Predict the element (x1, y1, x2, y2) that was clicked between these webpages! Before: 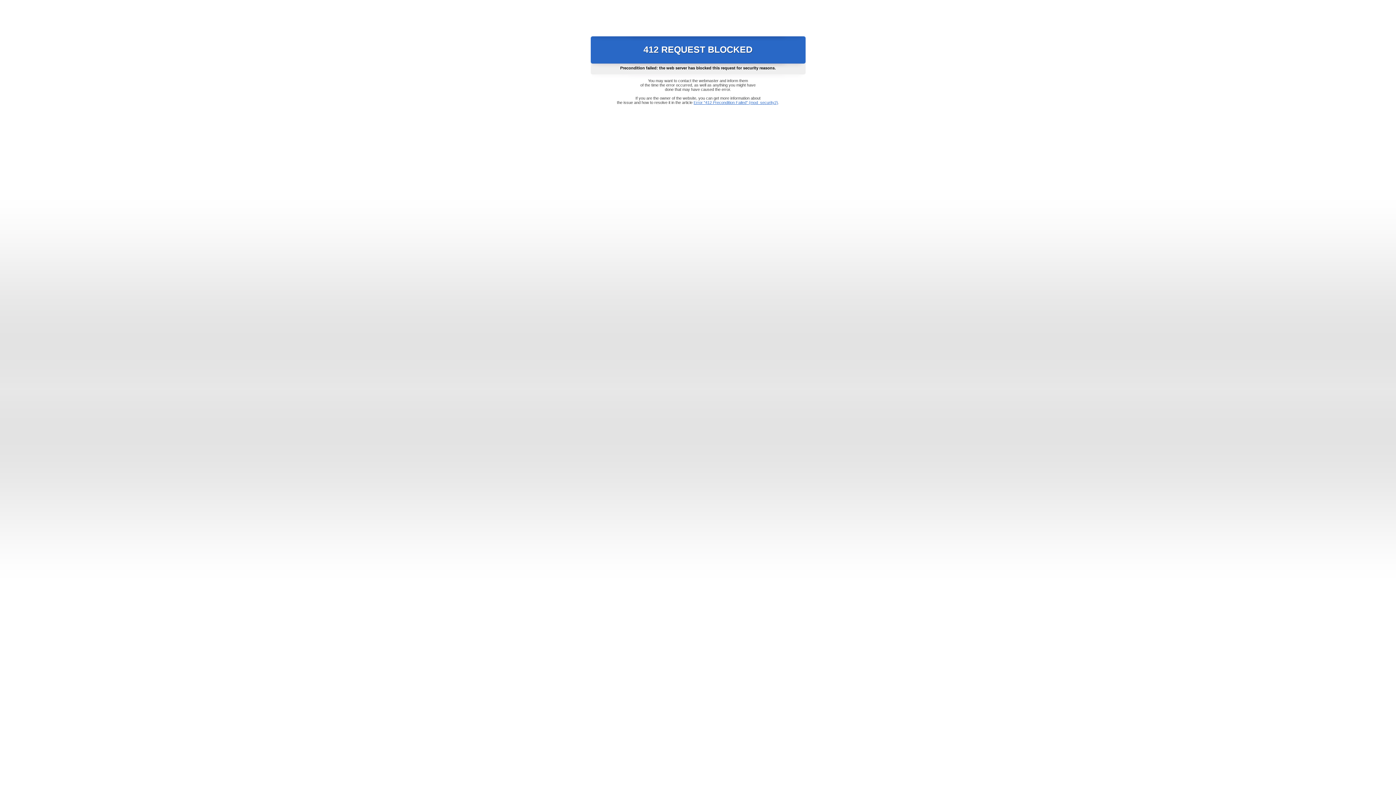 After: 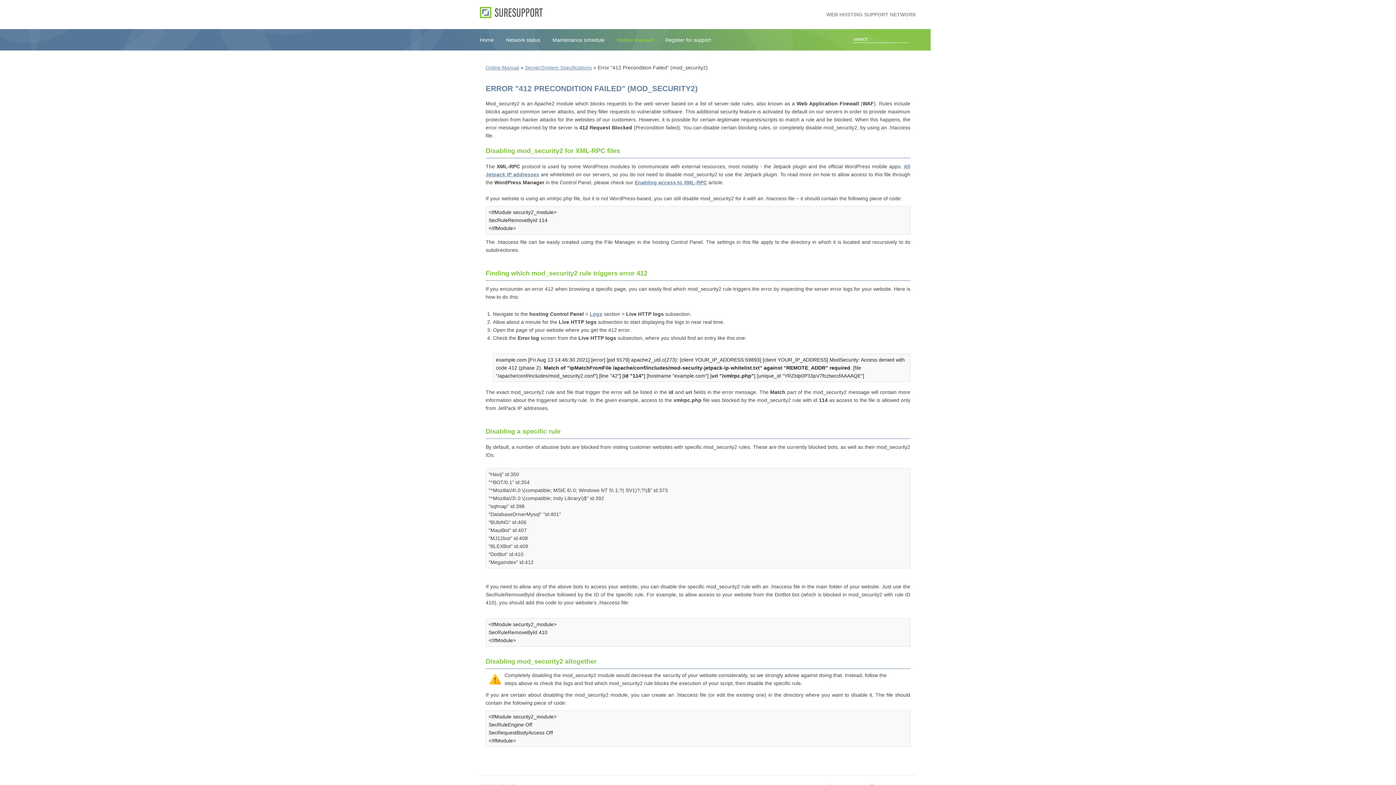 Action: bbox: (693, 100, 778, 104) label: Error "412 Precondition Failed" (mod_security2)